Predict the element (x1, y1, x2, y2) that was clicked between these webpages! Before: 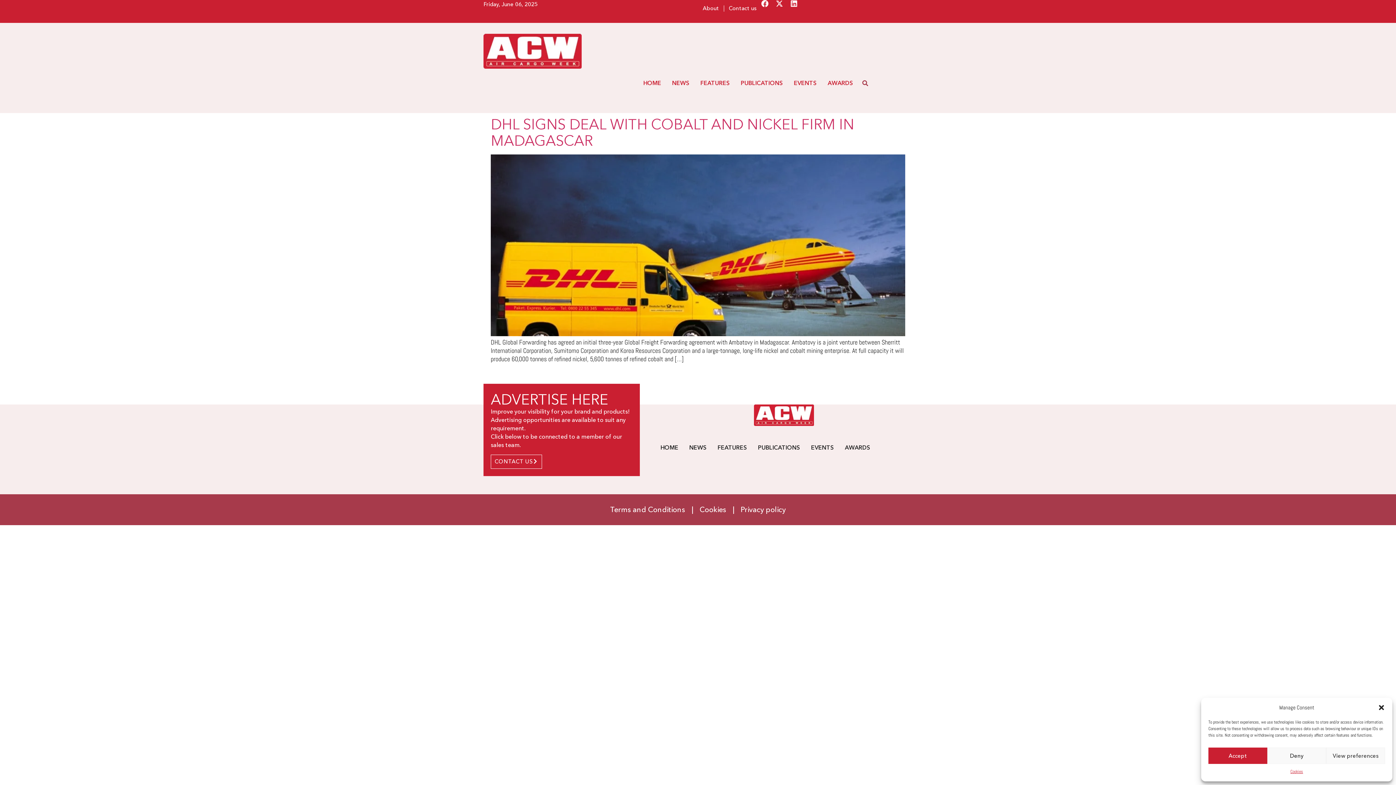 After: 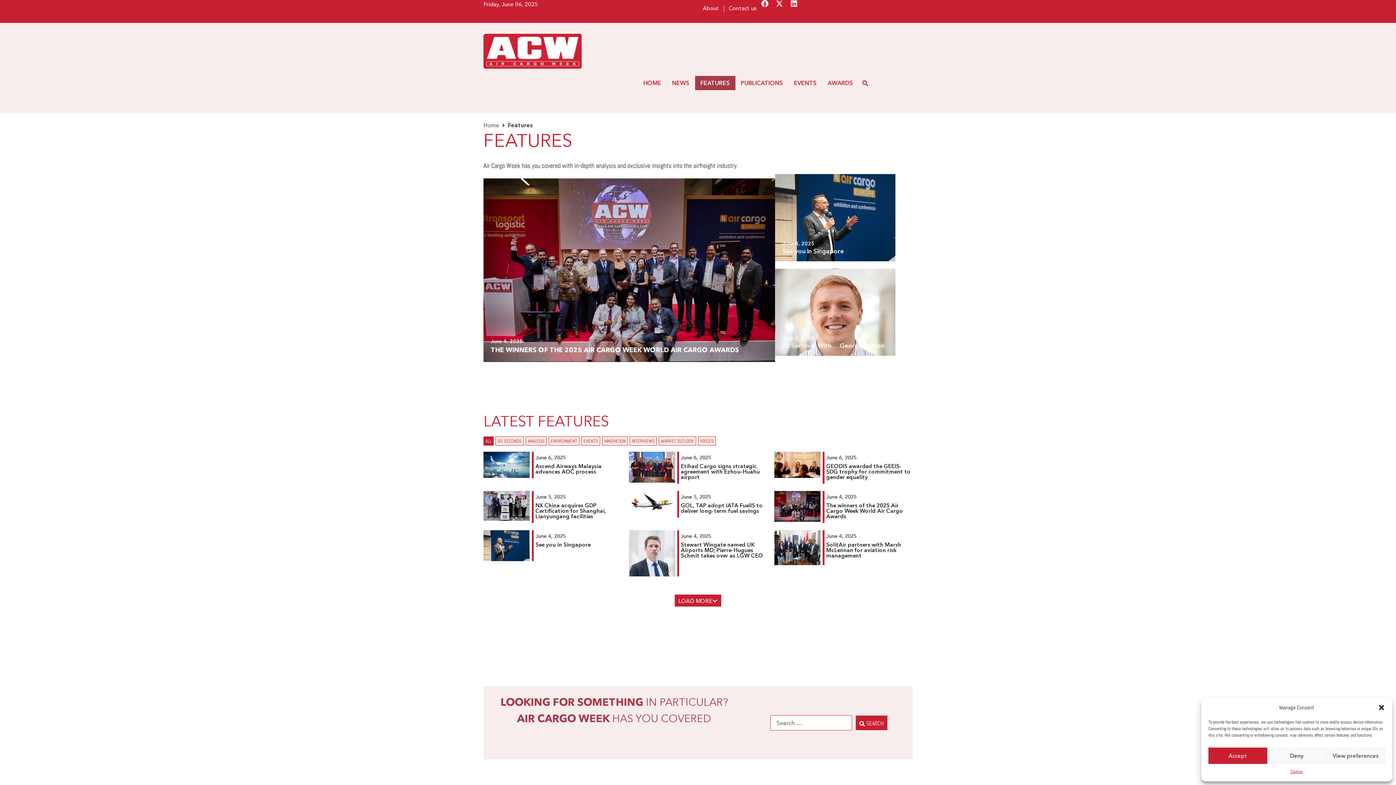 Action: label: FEATURES bbox: (695, 76, 735, 90)